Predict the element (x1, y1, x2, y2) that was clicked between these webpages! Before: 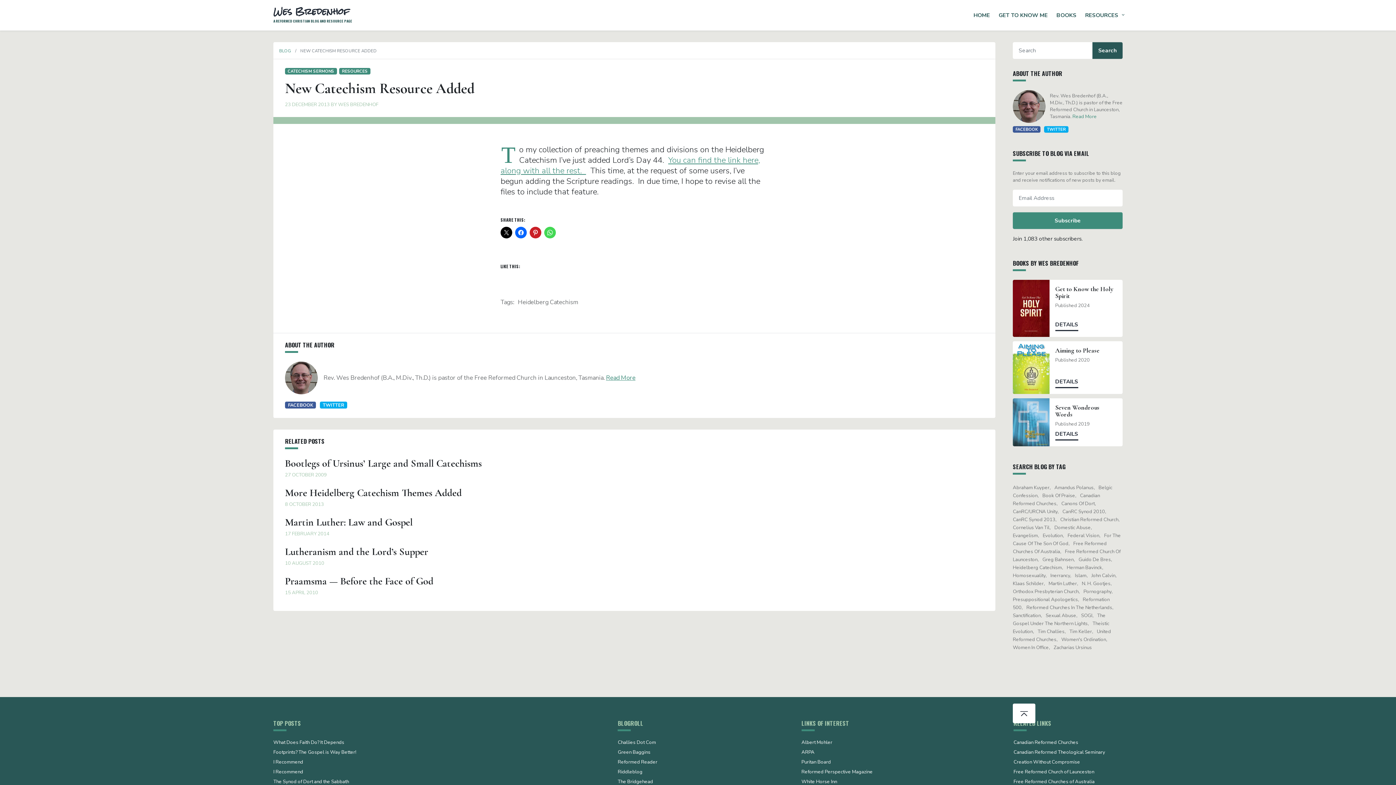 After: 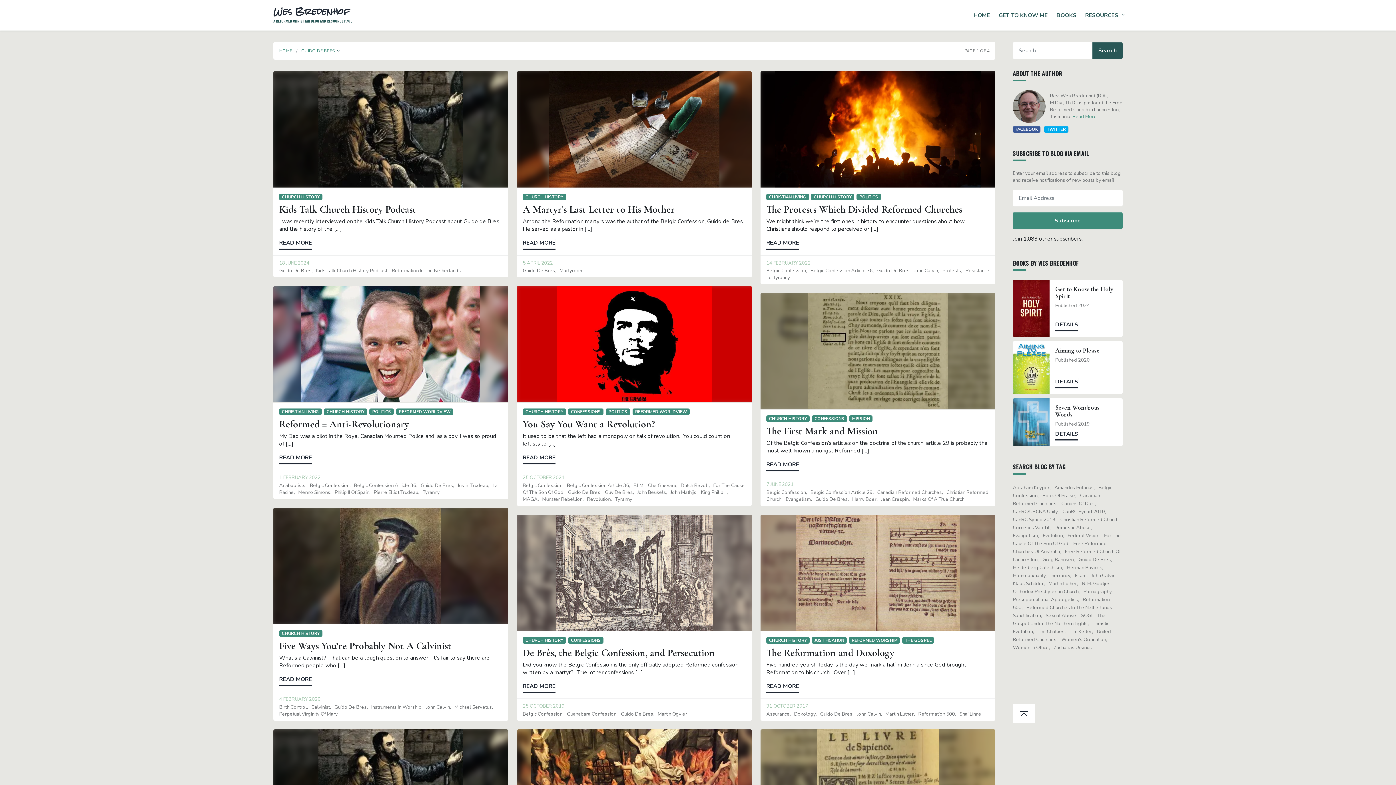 Action: label: Guido de Bres (43 items) bbox: (1078, 556, 1112, 563)